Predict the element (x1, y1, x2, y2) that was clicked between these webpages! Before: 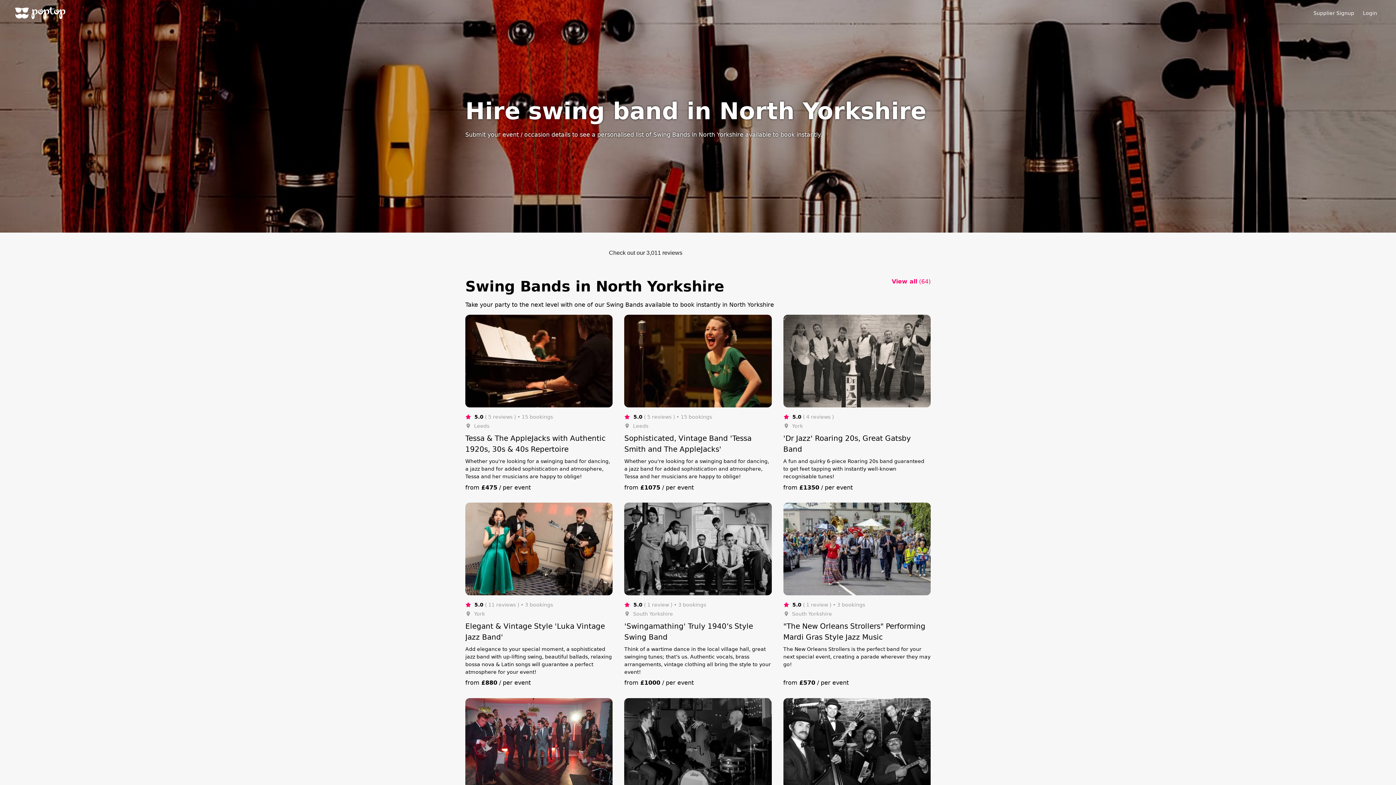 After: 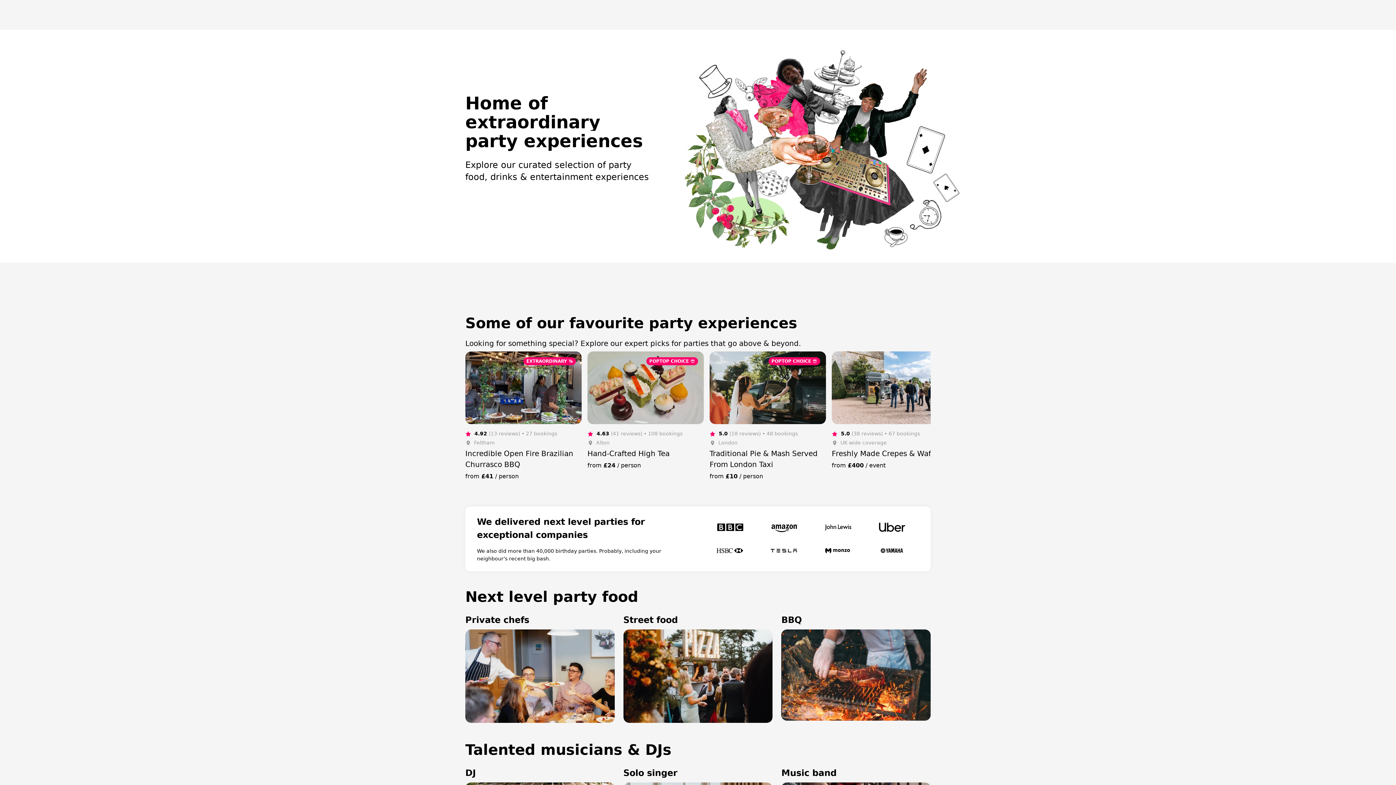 Action: bbox: (14, 5, 66, 20) label: Poptop